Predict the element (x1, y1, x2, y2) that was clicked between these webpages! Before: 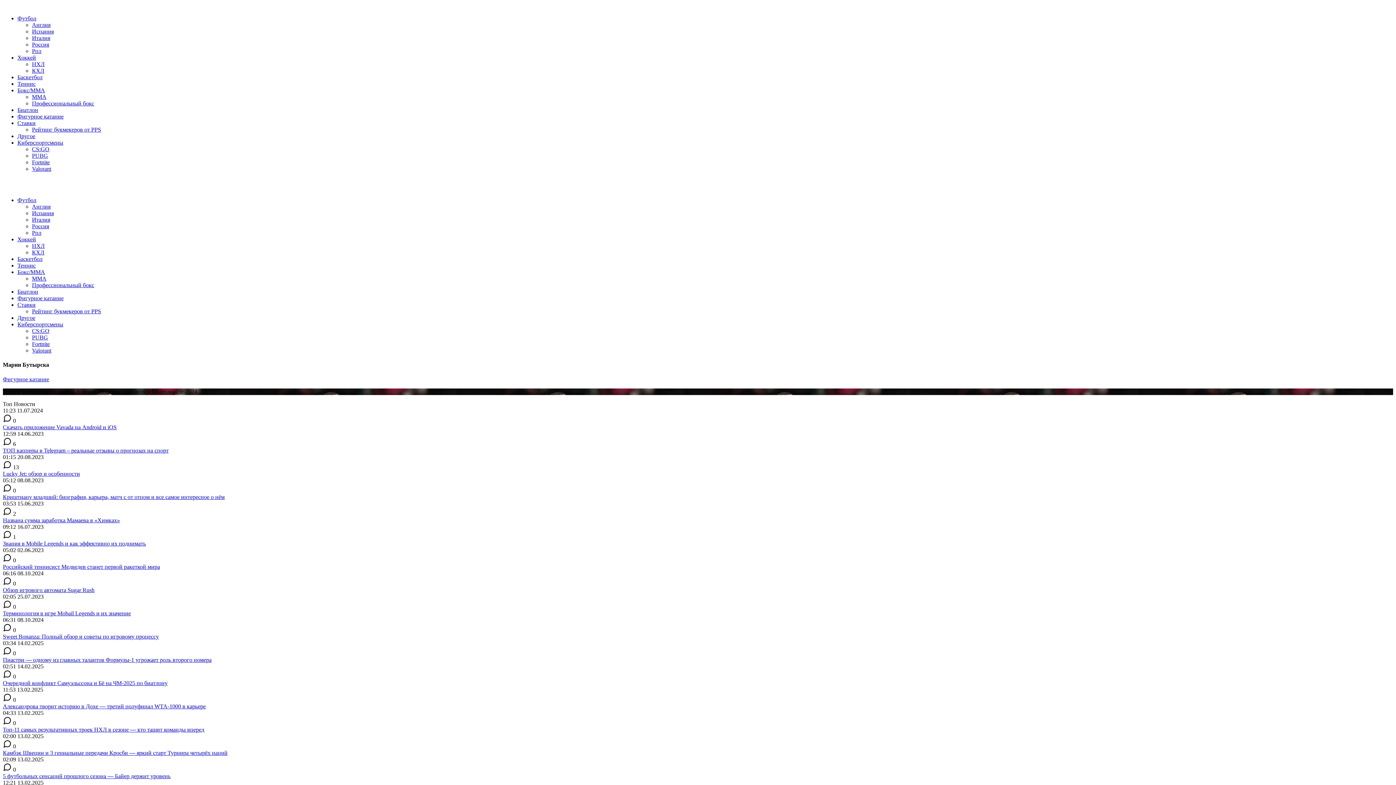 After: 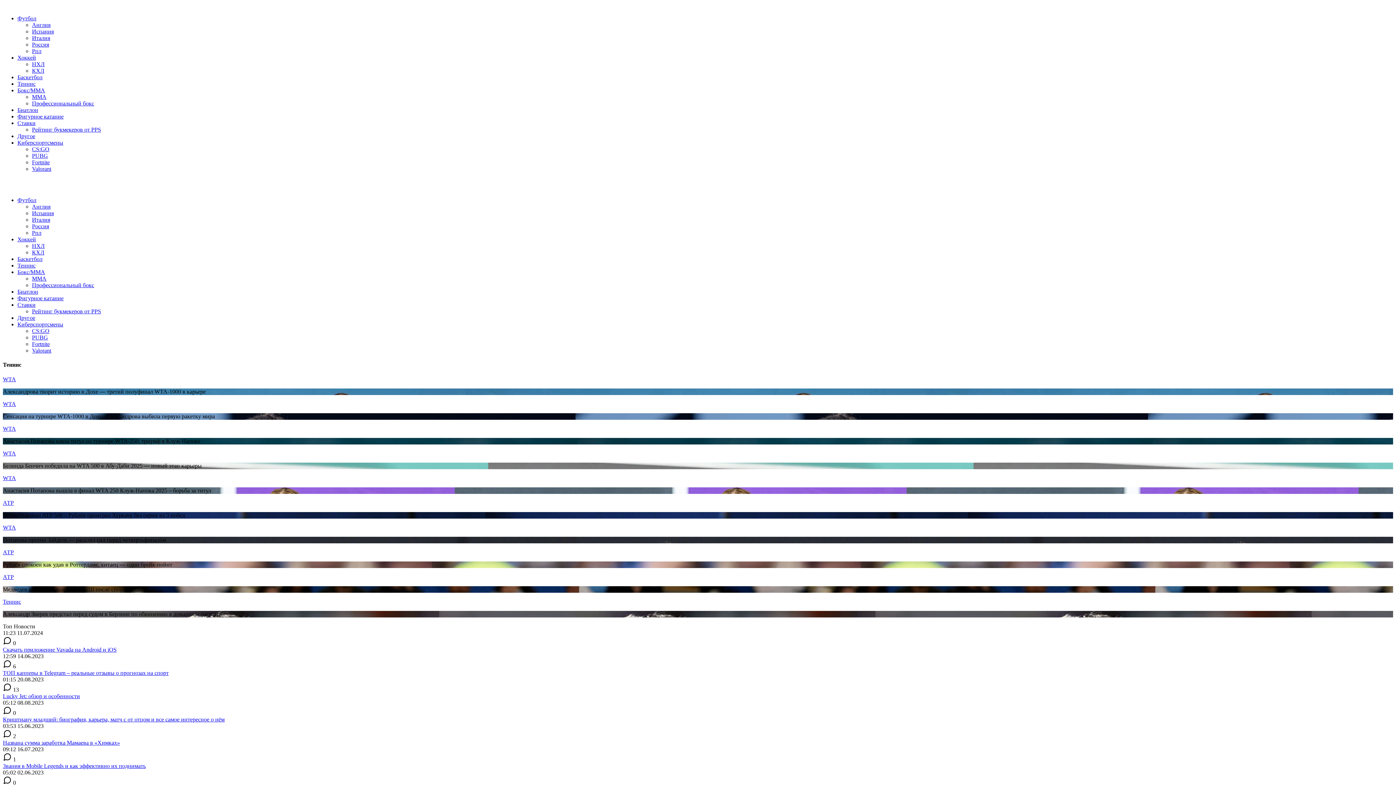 Action: label: Теннис bbox: (17, 80, 35, 86)